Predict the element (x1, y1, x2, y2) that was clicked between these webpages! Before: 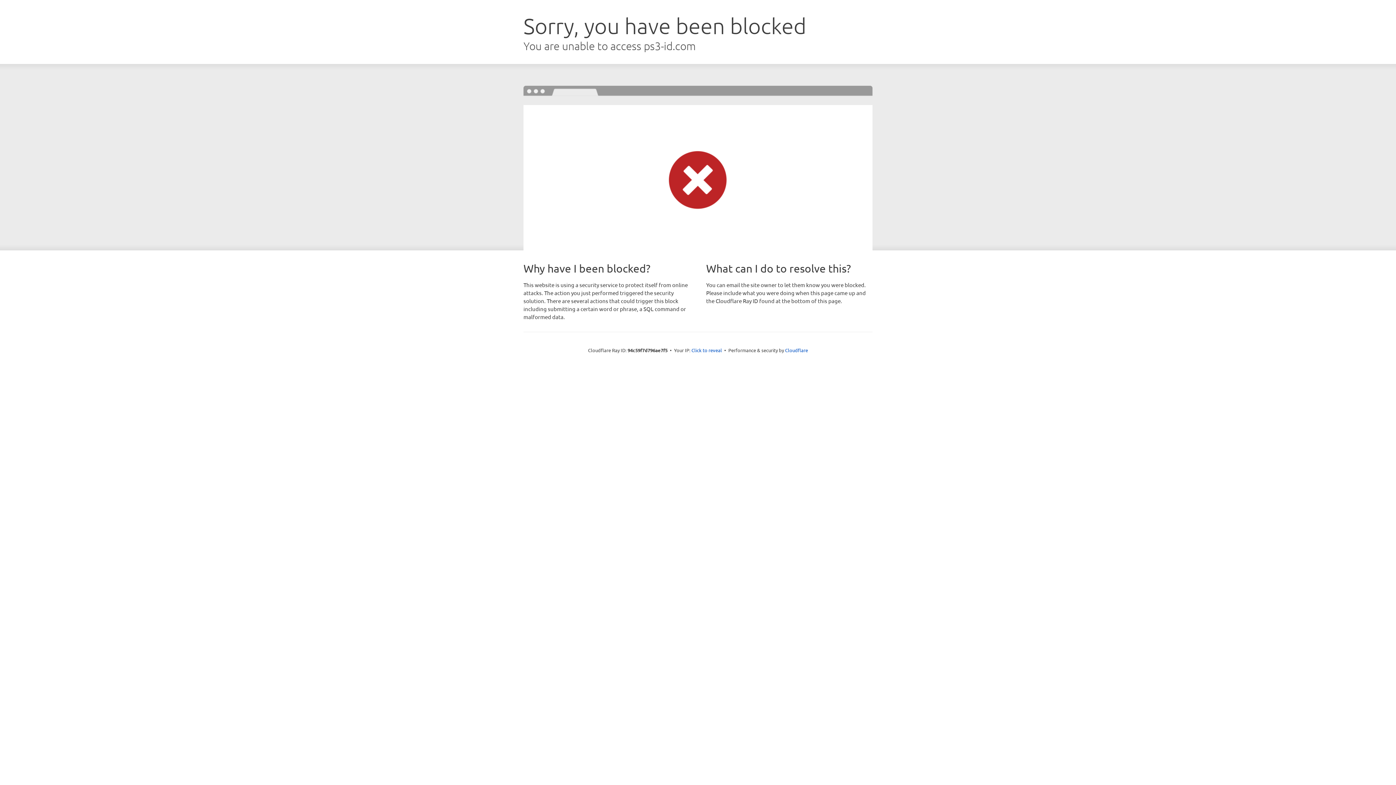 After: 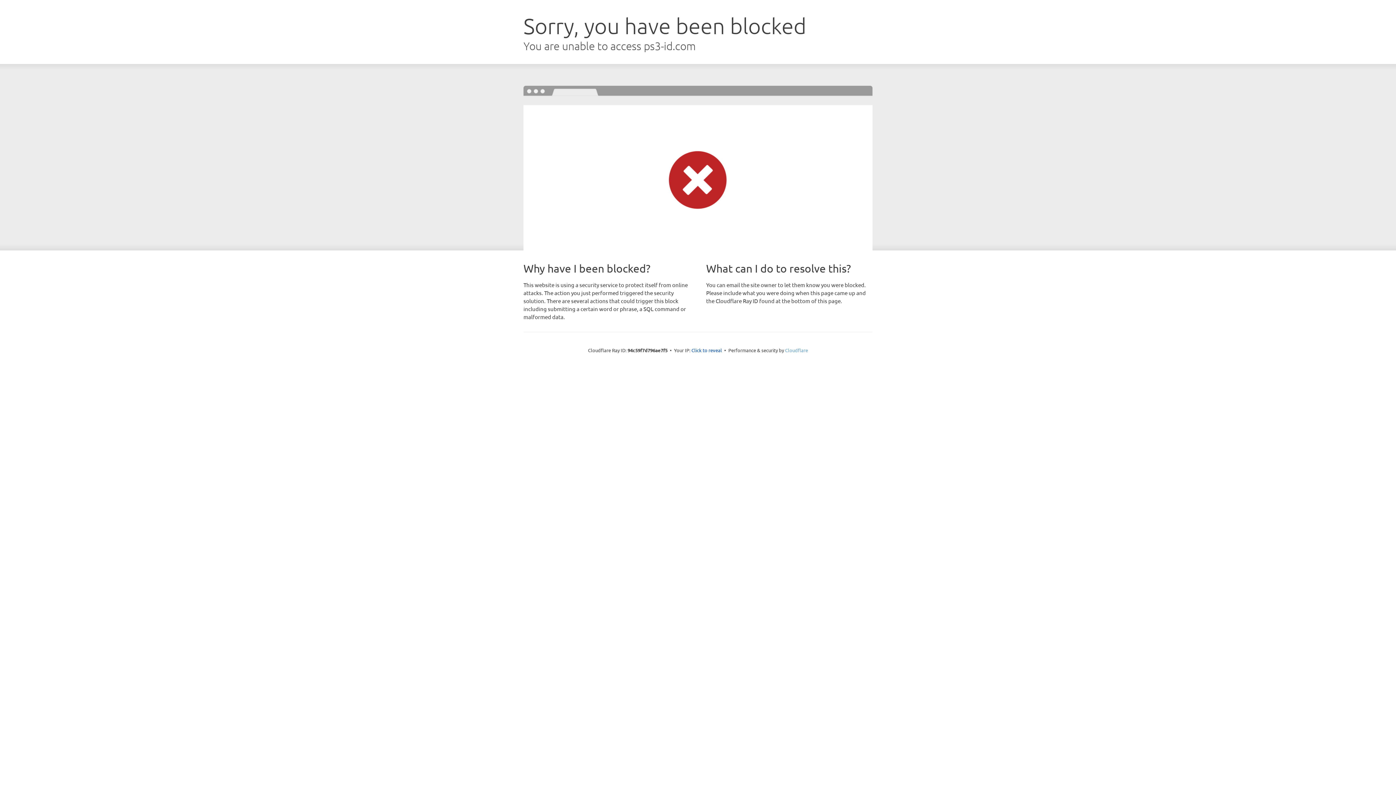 Action: bbox: (785, 347, 808, 353) label: Cloudflare